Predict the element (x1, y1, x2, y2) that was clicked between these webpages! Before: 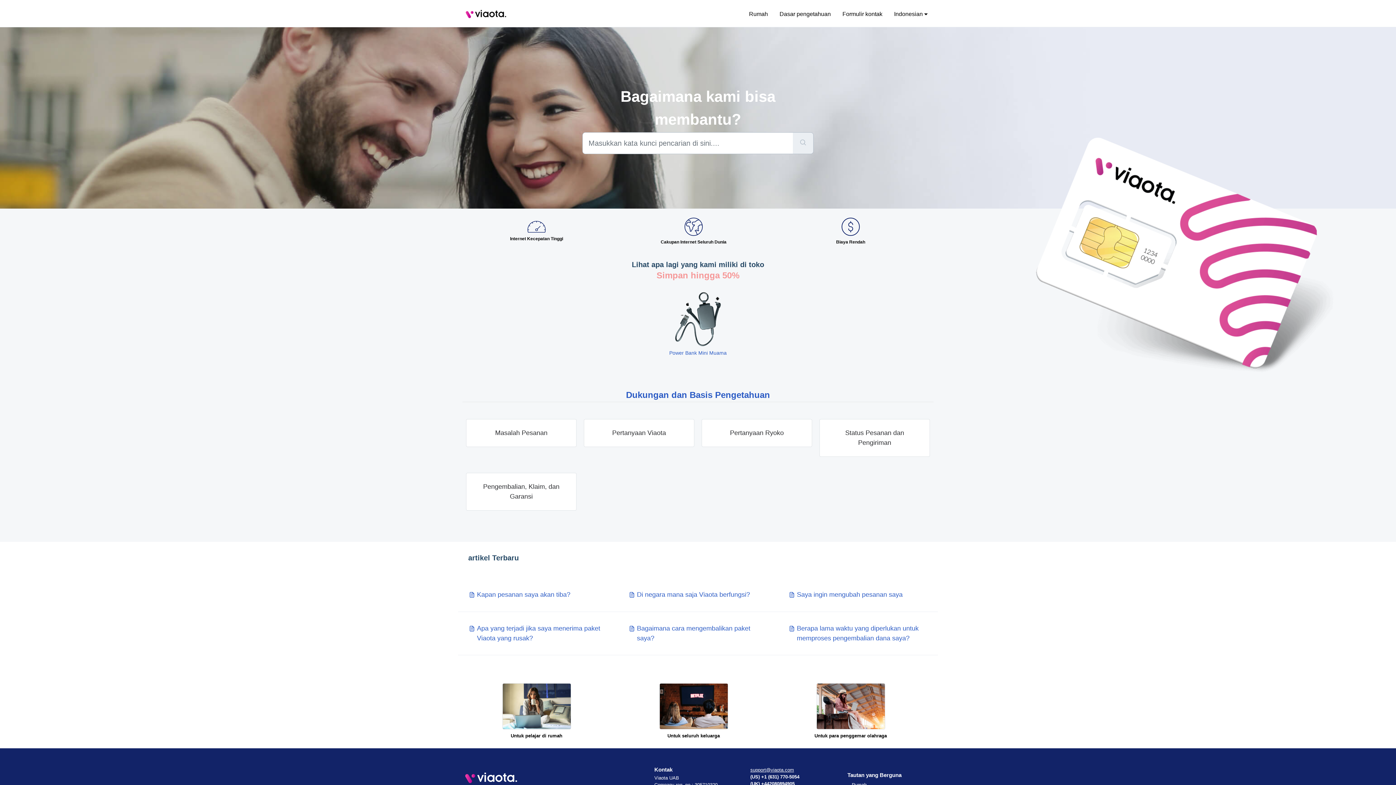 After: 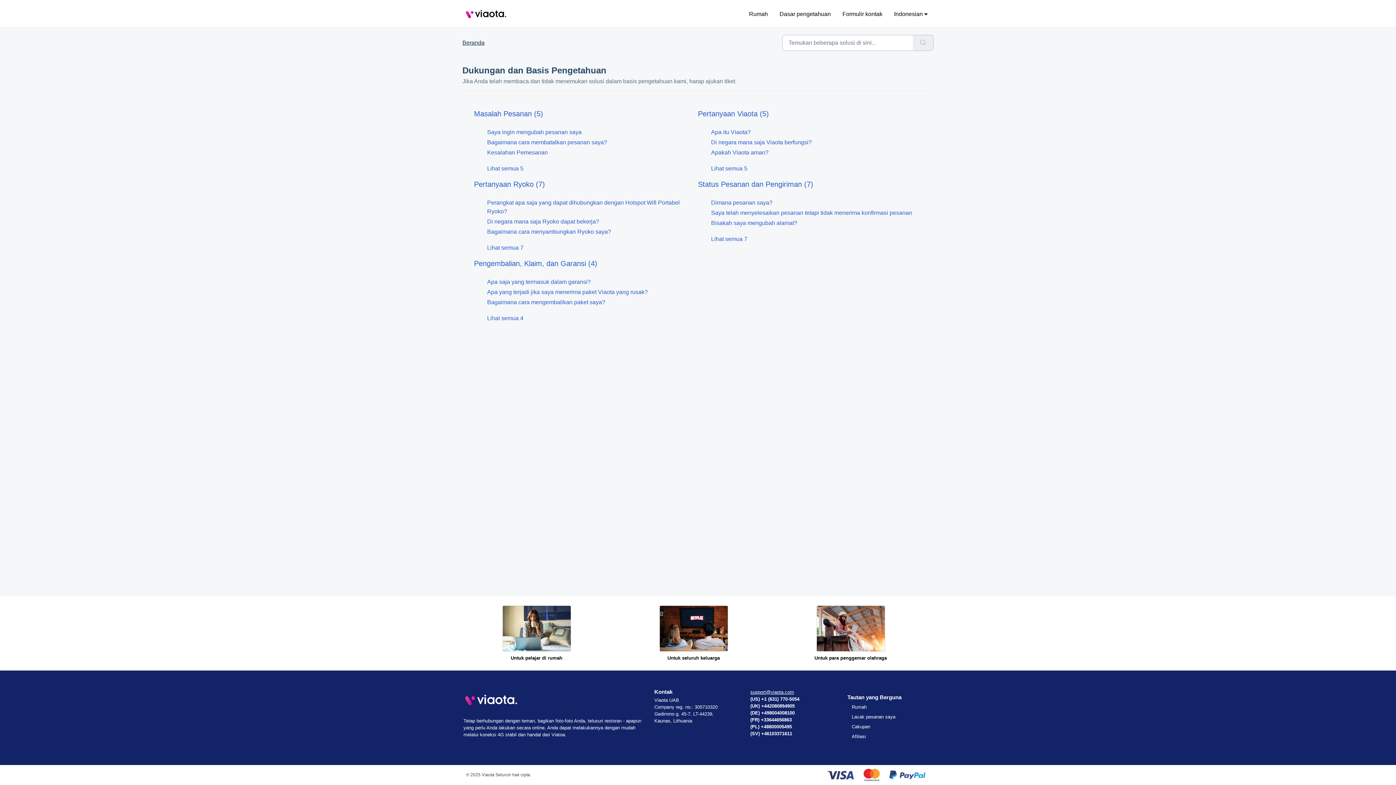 Action: bbox: (773, 3, 836, 24) label: Dasar pengetahuan